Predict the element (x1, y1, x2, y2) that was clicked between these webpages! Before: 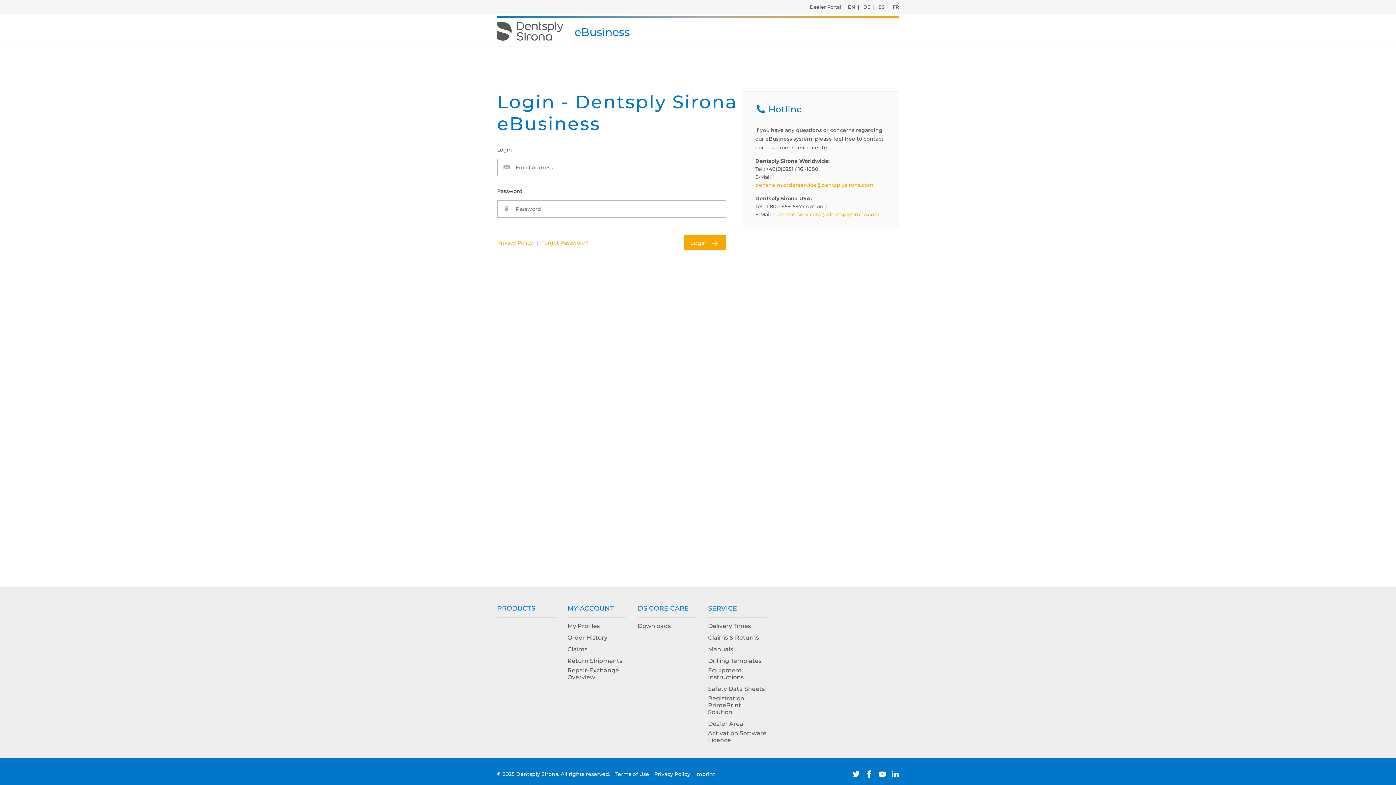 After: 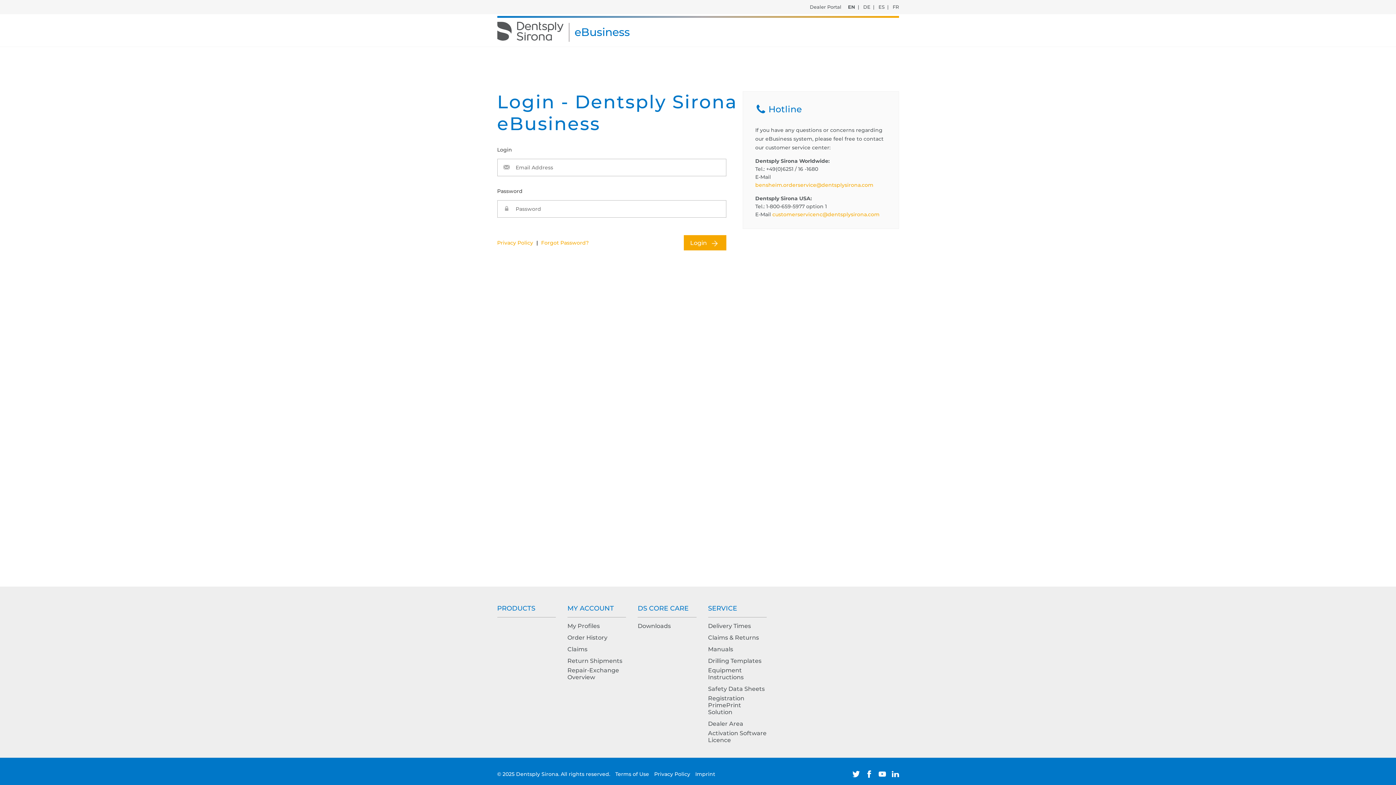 Action: label: Registration PrimePrint Solution bbox: (708, 695, 766, 716)